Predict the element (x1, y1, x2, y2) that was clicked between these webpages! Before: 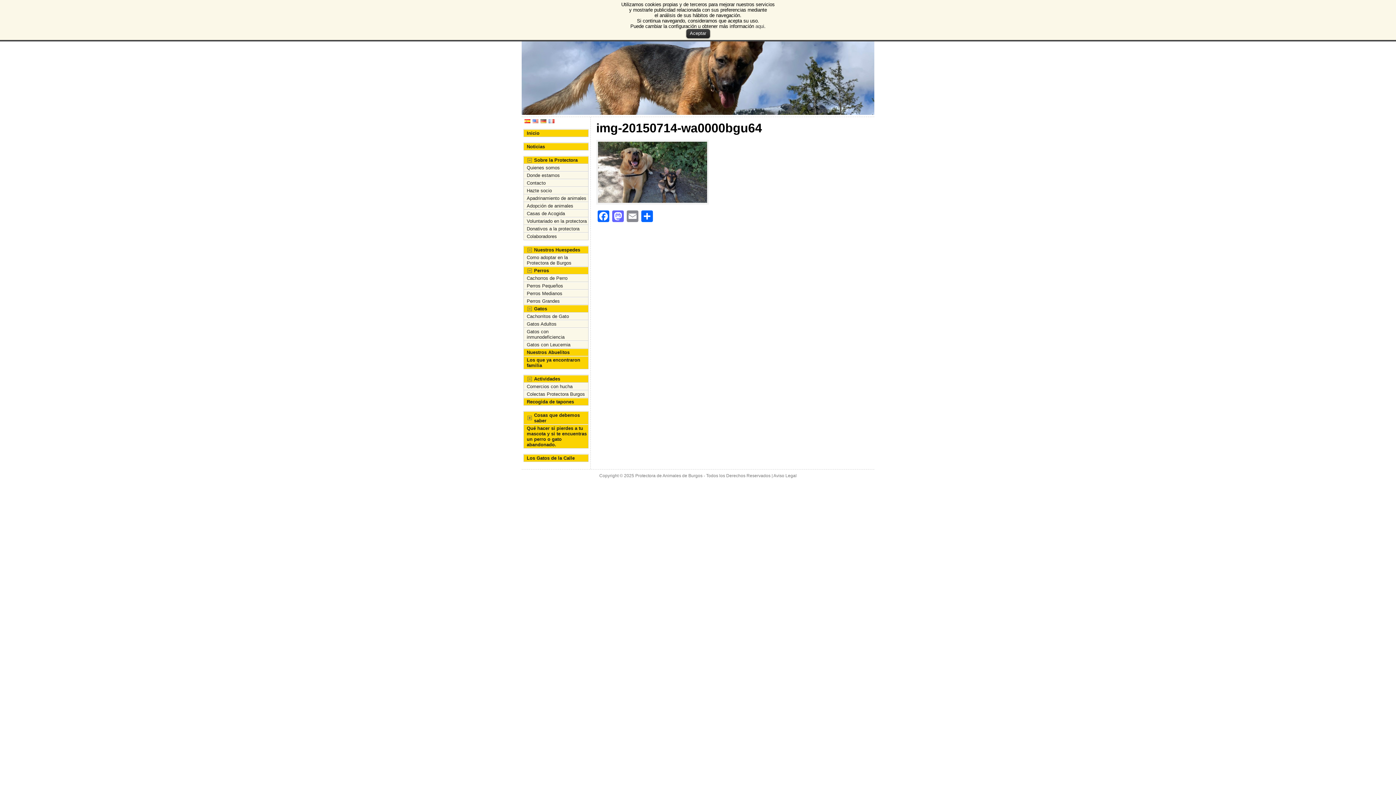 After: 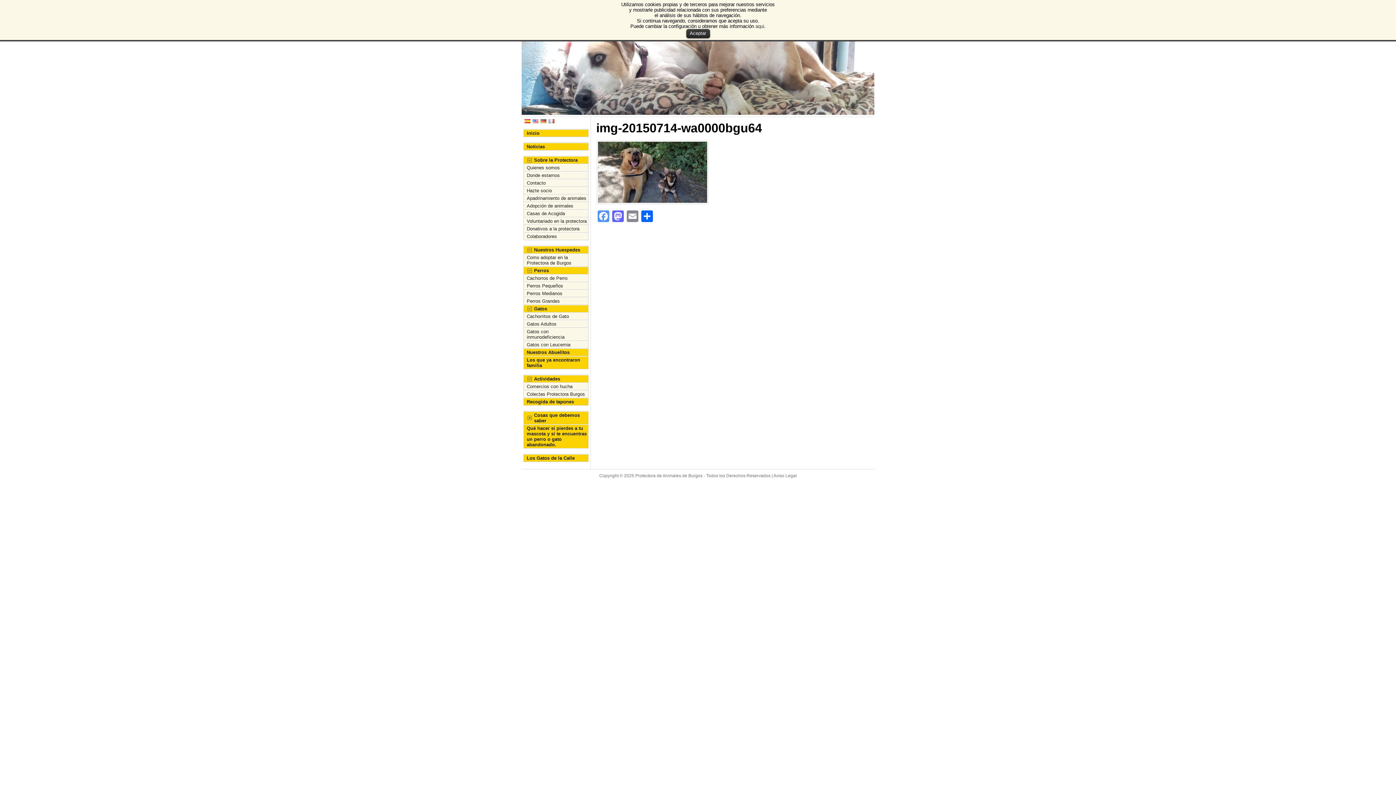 Action: bbox: (596, 210, 610, 222) label: Facebook